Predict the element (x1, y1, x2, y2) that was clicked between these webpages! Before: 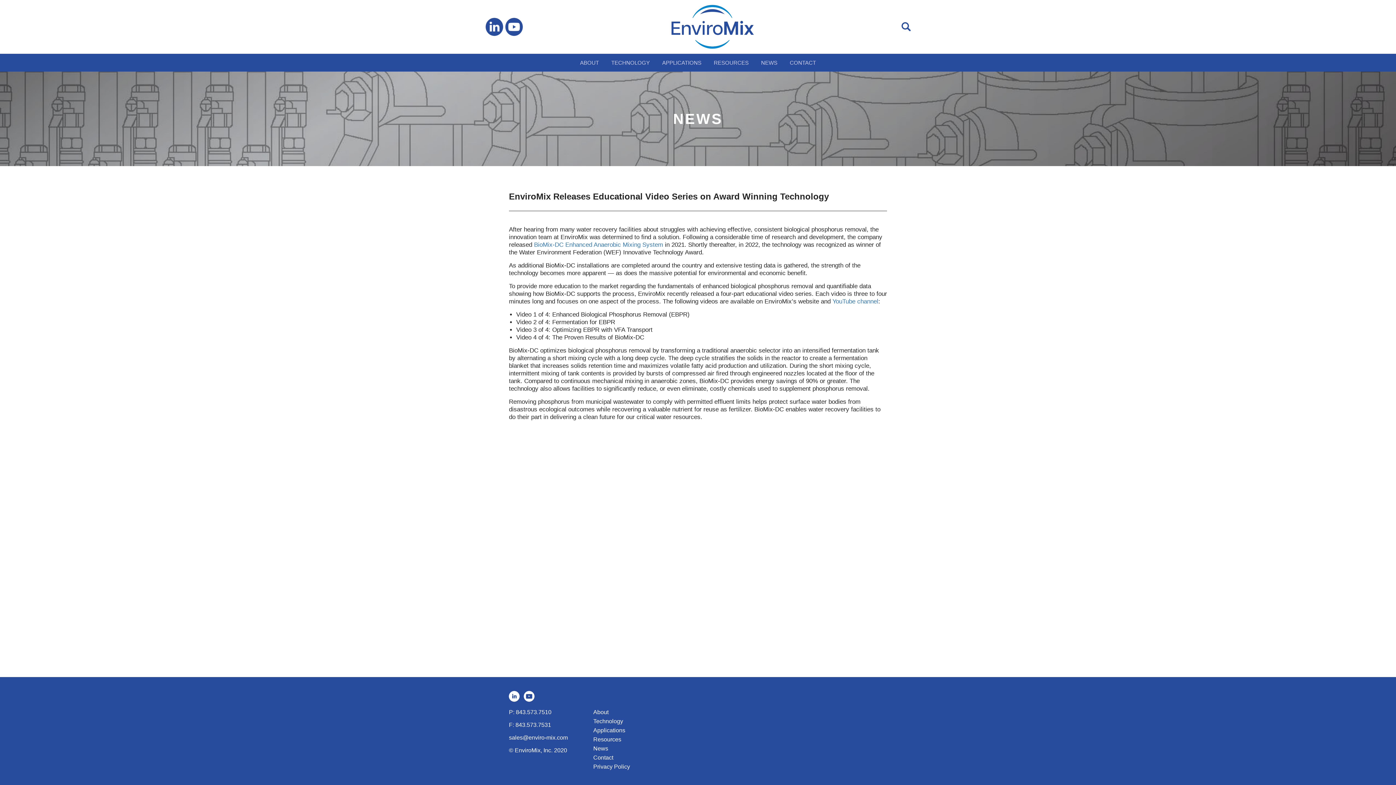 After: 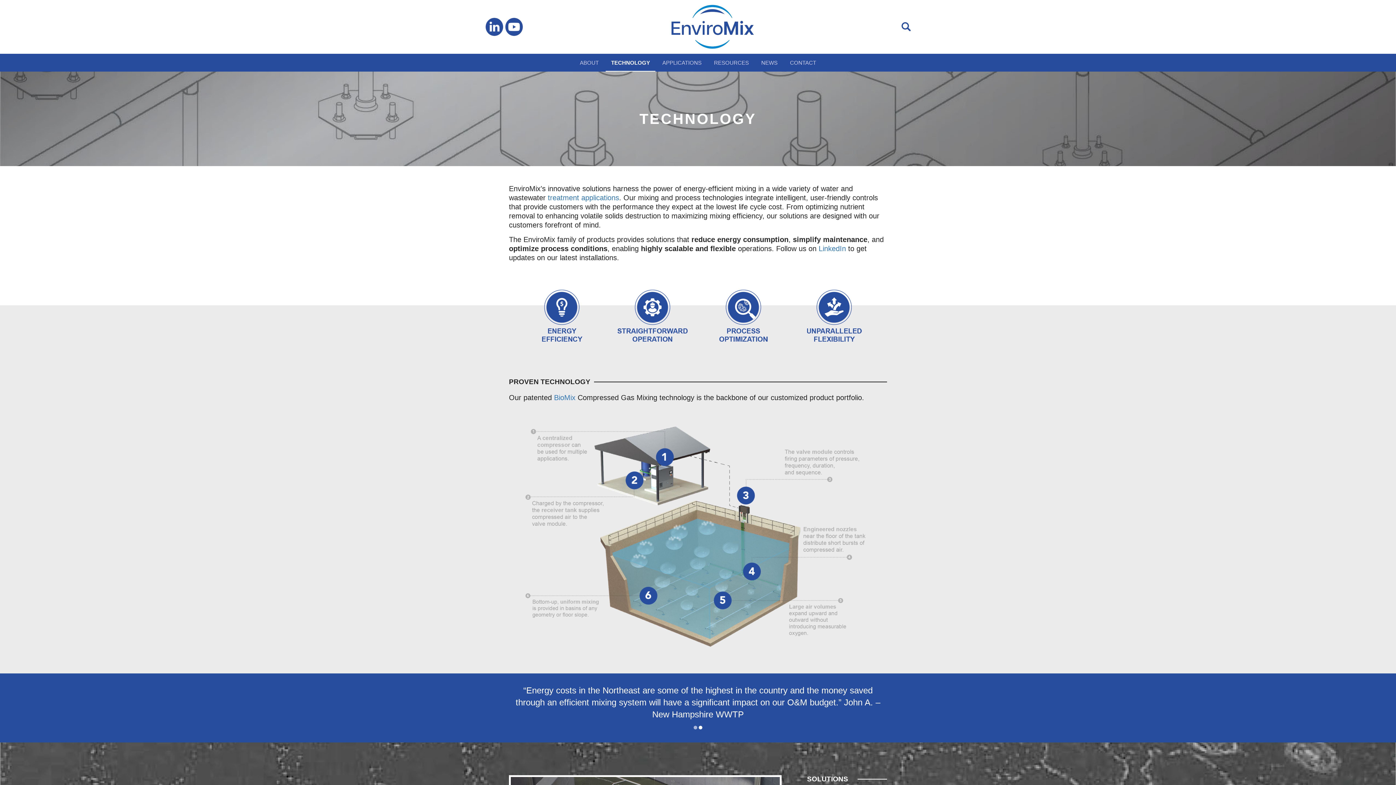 Action: label: Technology bbox: (593, 718, 630, 725)